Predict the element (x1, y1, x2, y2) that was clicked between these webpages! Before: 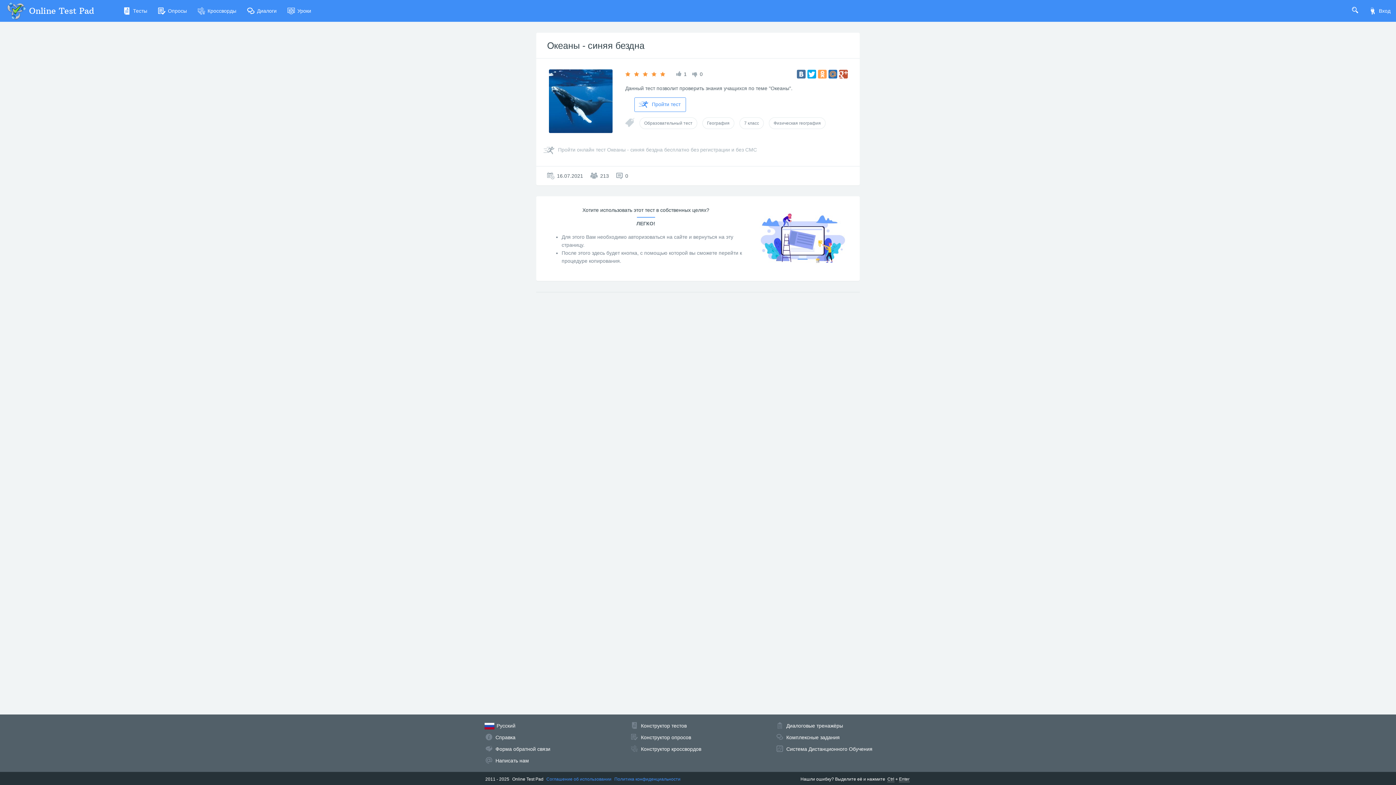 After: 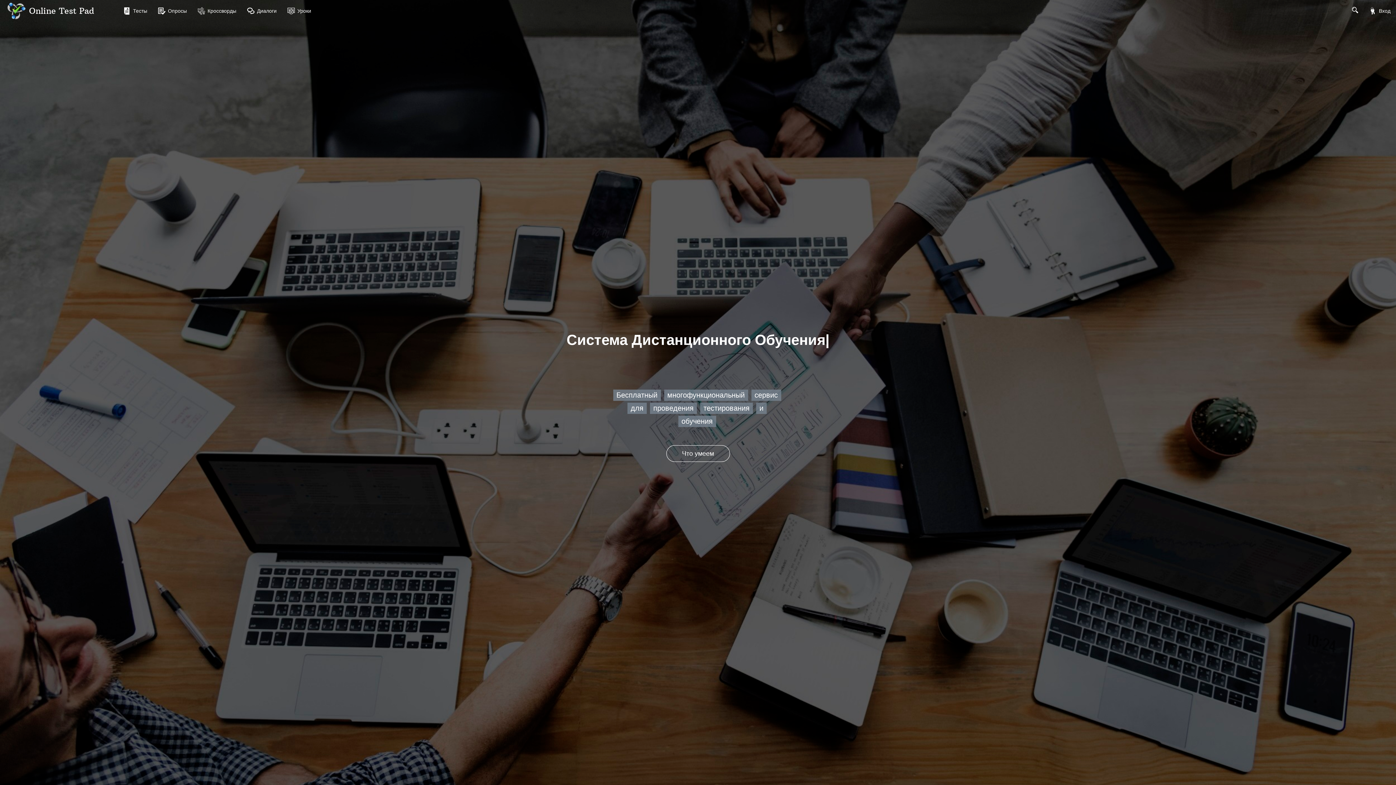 Action: label: Online Test Pad bbox: (0, 0, 101, 21)